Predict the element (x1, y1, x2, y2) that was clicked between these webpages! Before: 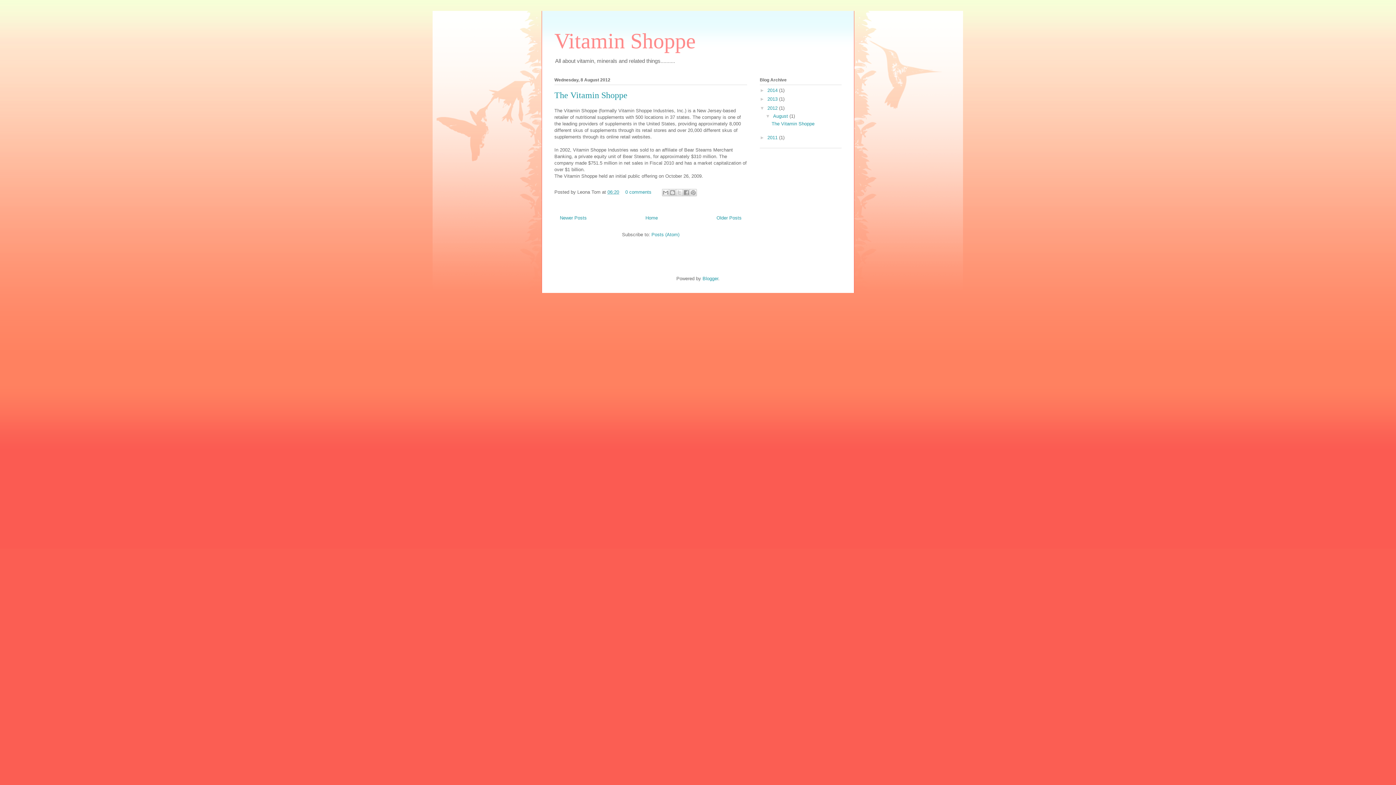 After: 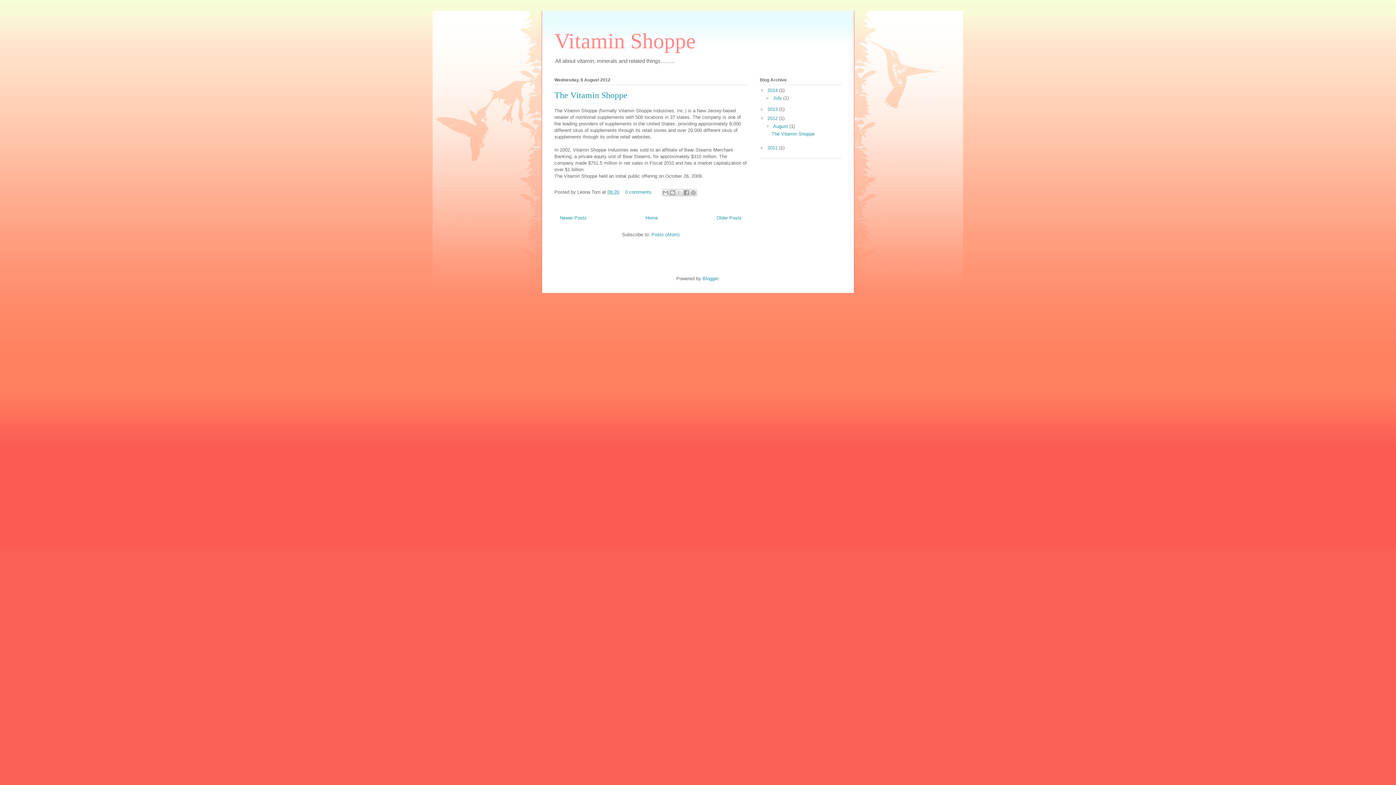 Action: label: ►   bbox: (760, 87, 767, 92)